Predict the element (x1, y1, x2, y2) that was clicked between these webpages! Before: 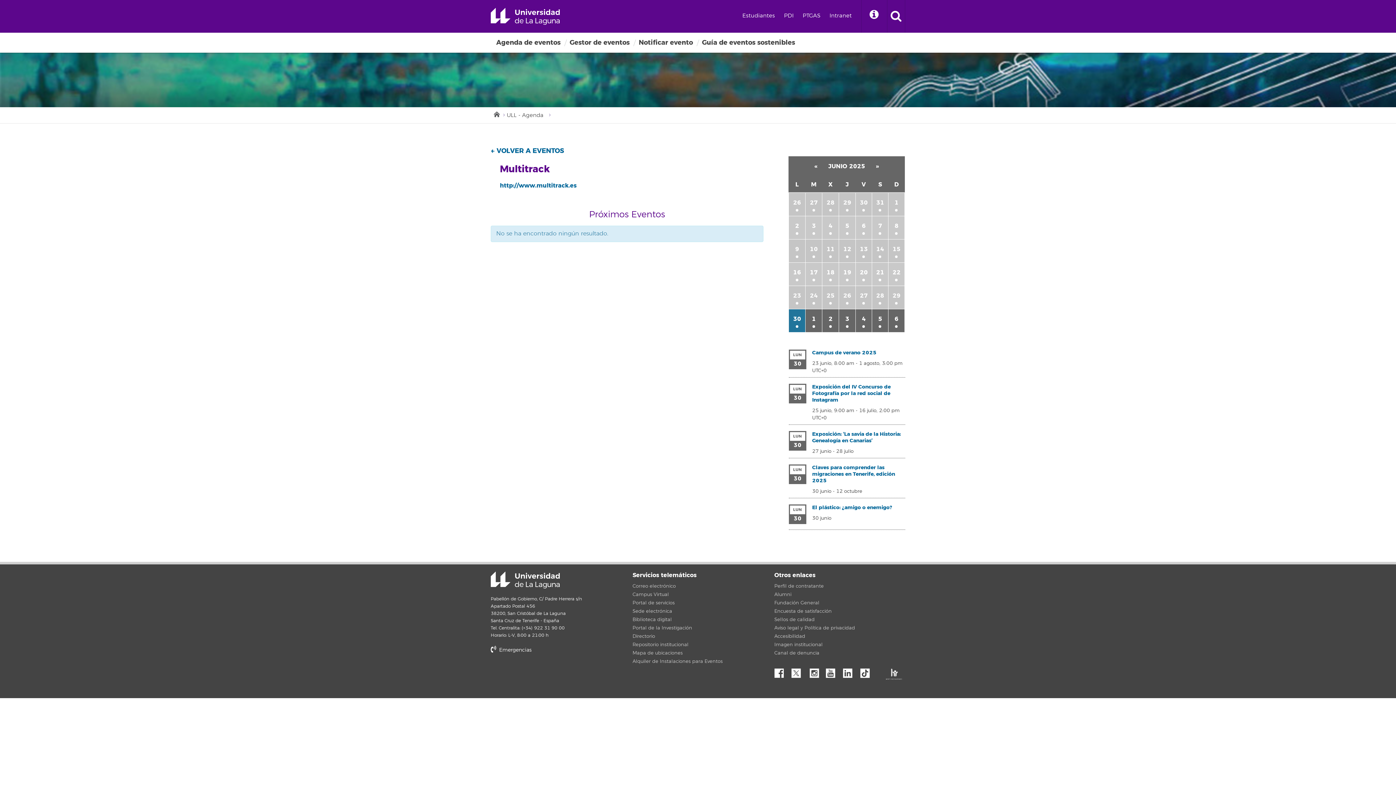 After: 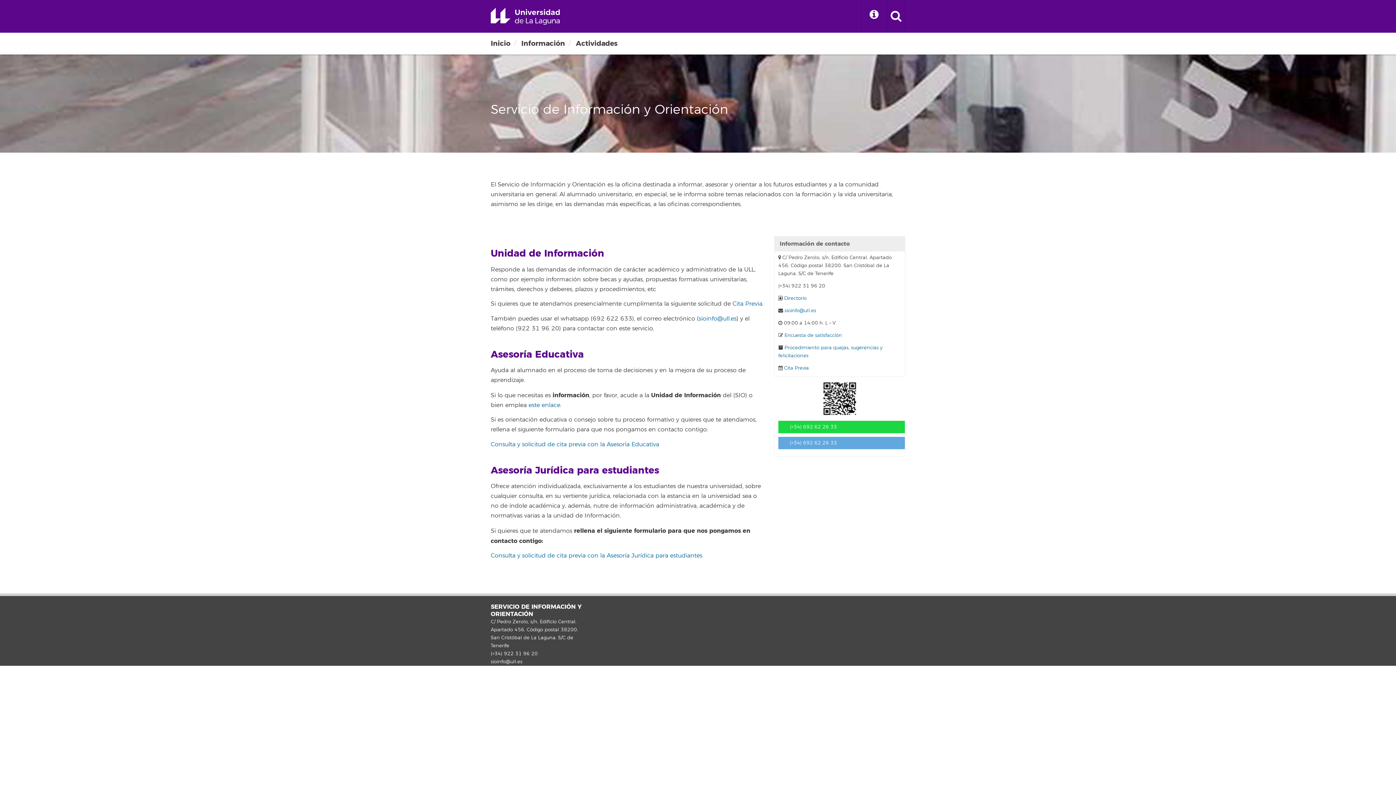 Action: bbox: (861, 0, 886, 32)